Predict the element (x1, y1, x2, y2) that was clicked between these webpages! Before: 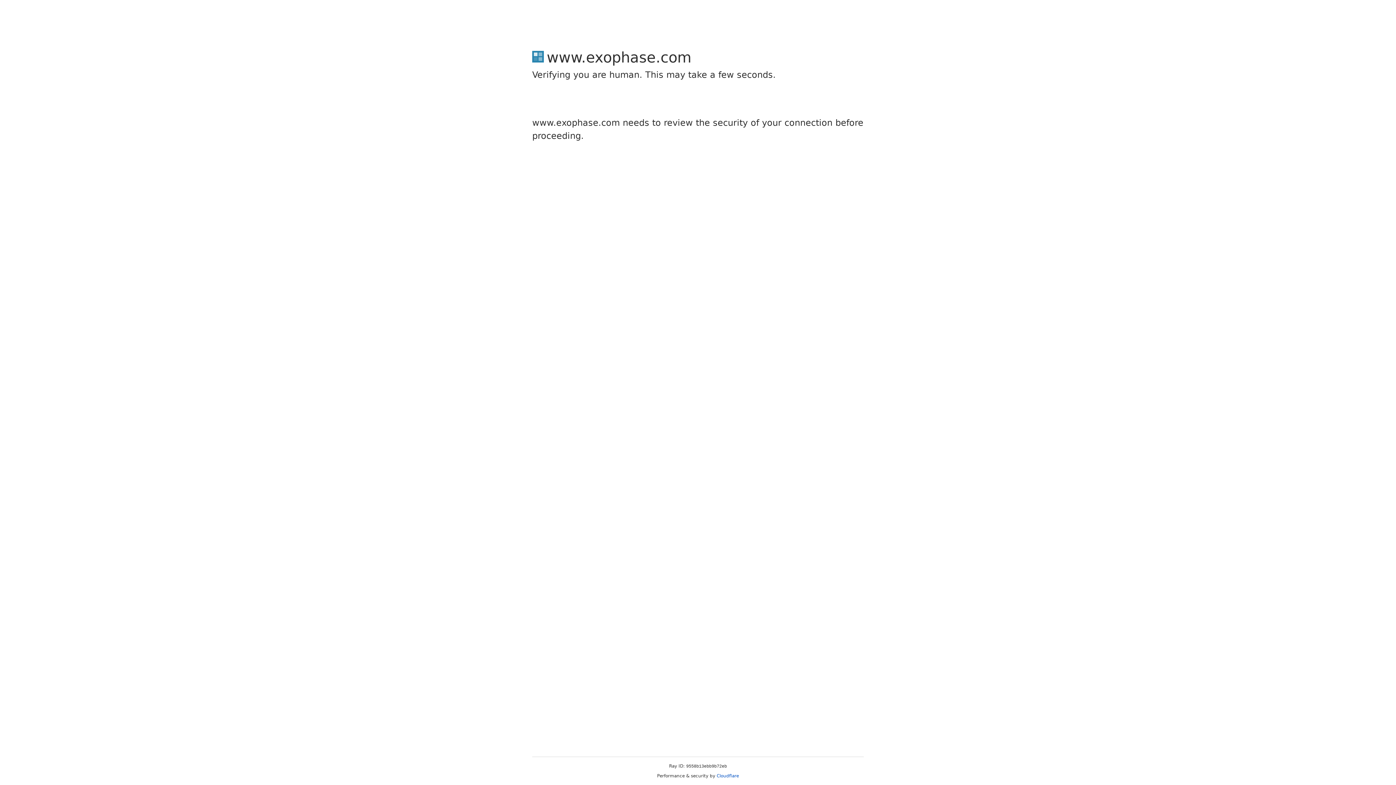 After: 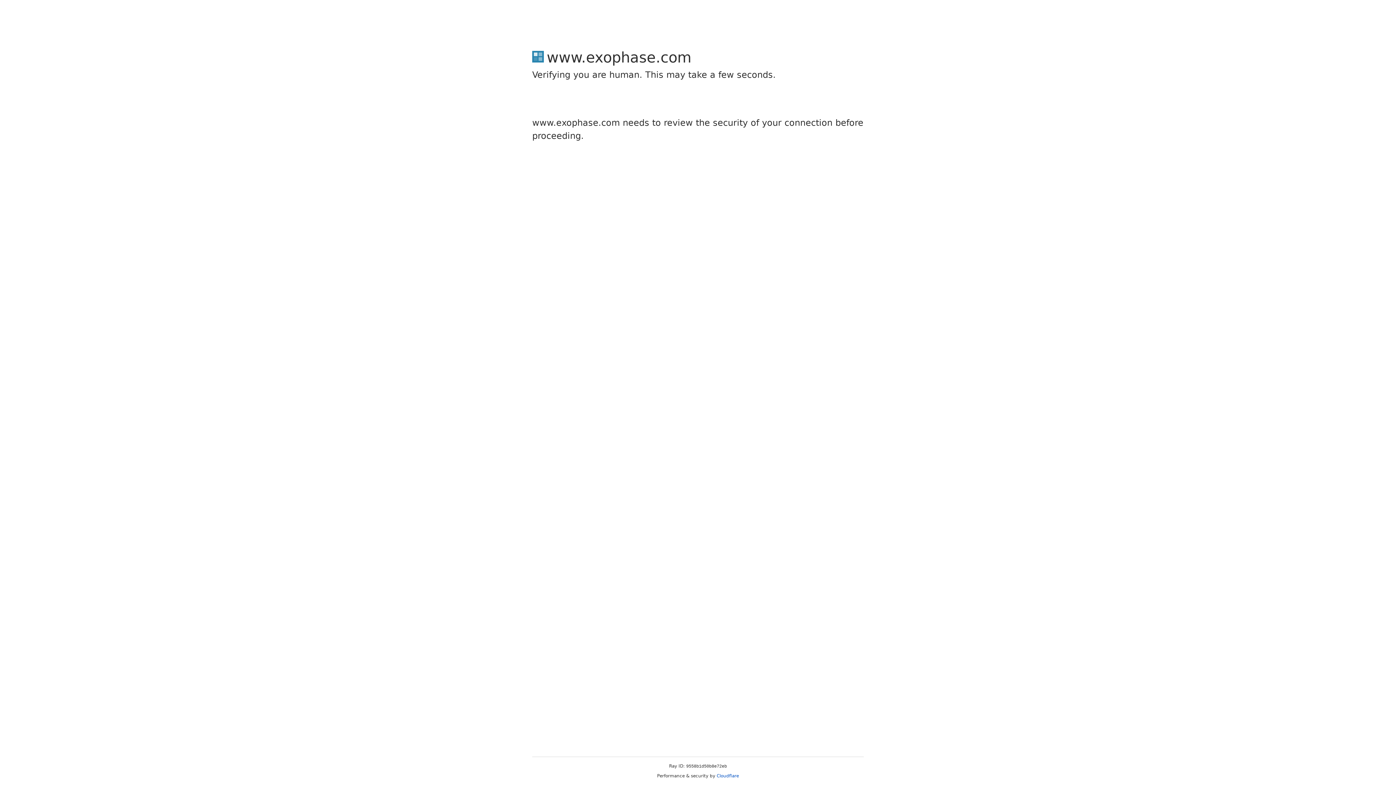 Action: bbox: (716, 773, 739, 778) label: Cloudflare